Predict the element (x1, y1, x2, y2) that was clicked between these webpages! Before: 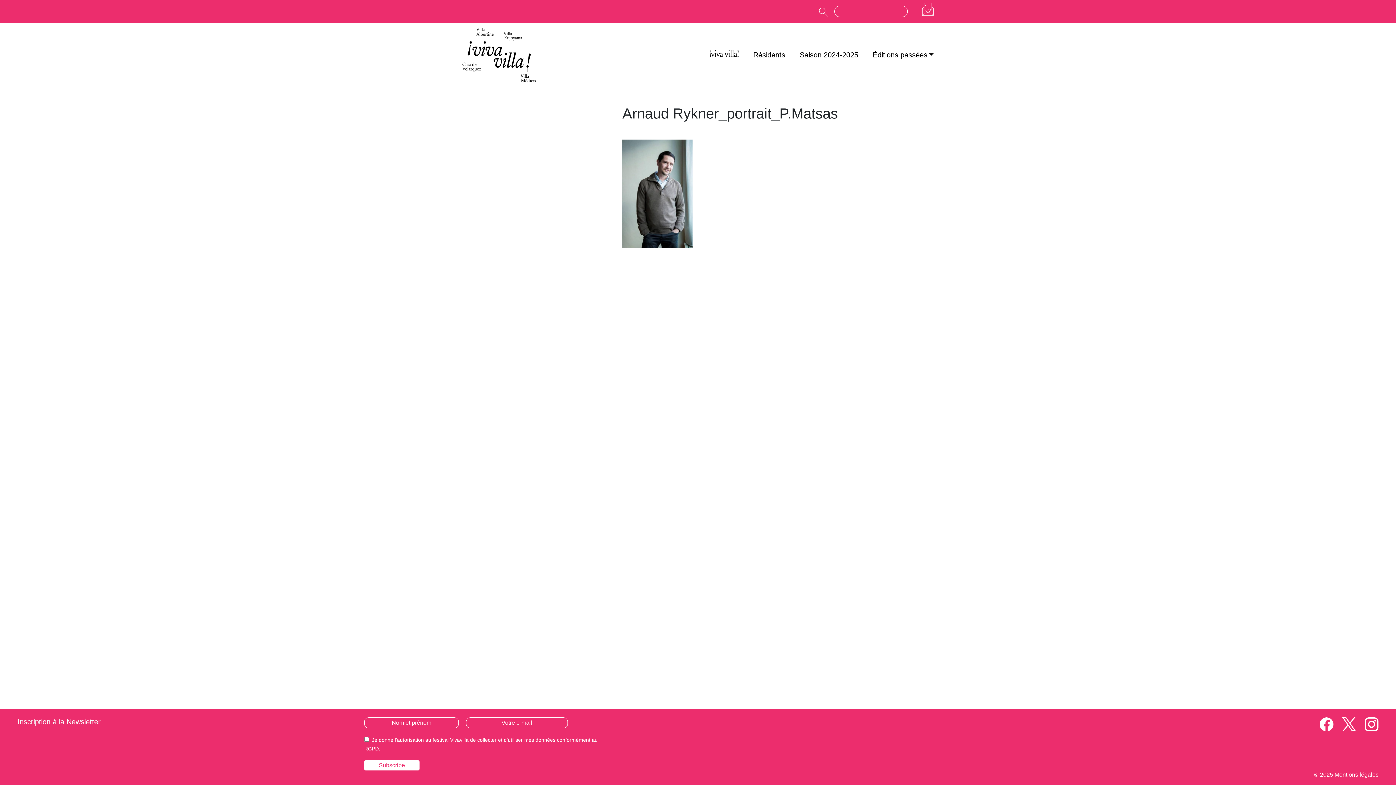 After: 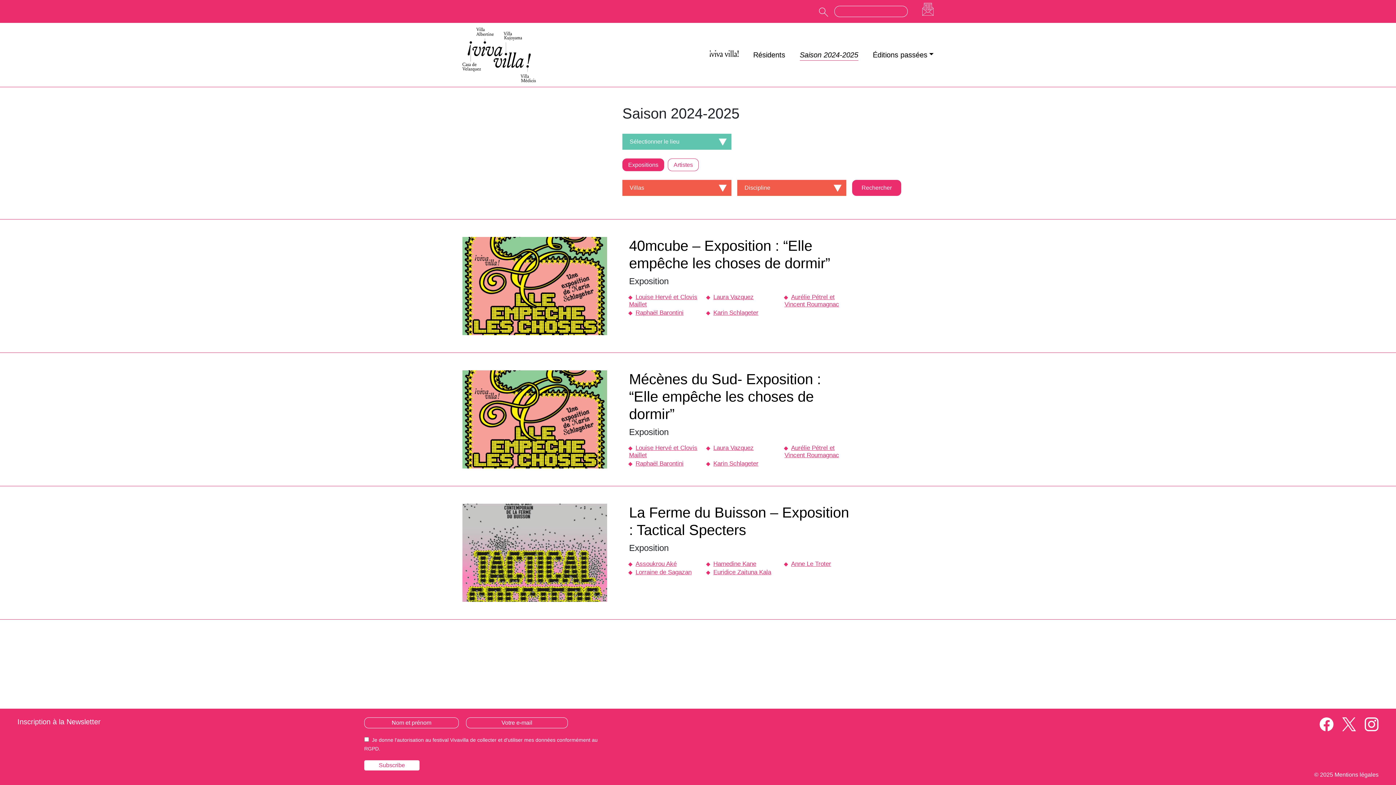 Action: bbox: (799, 49, 858, 60) label: Saison 2024-2025